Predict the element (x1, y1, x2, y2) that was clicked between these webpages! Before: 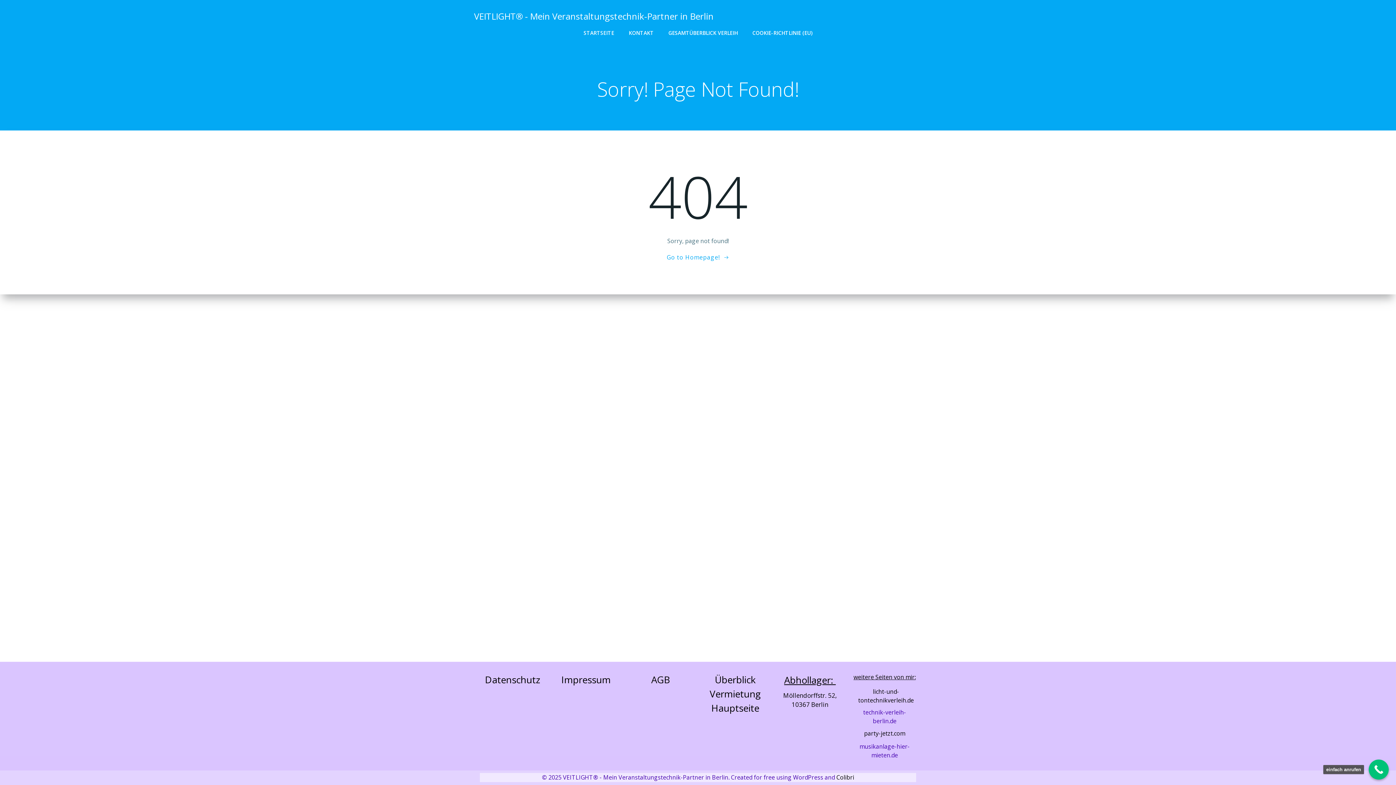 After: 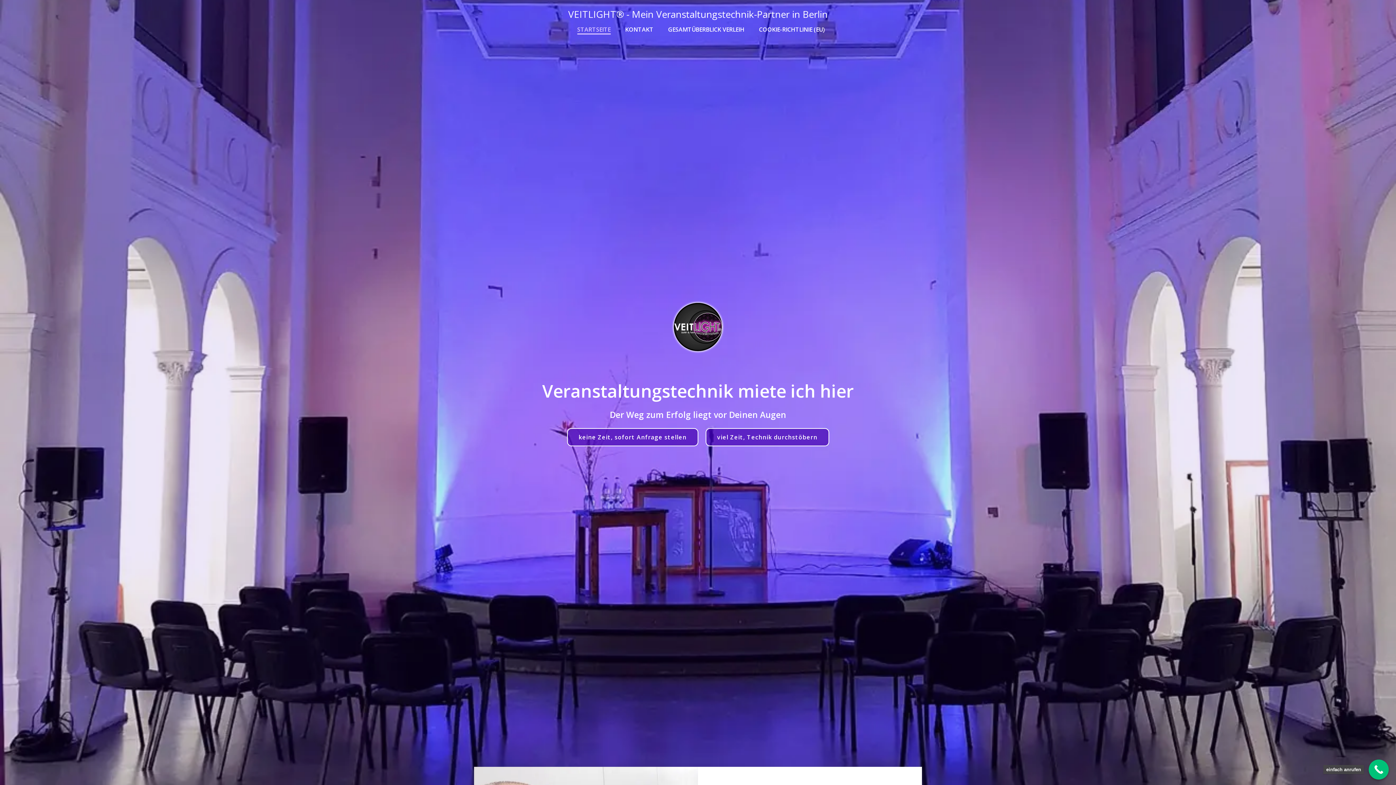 Action: label: STARTSEITE bbox: (583, 29, 614, 36)